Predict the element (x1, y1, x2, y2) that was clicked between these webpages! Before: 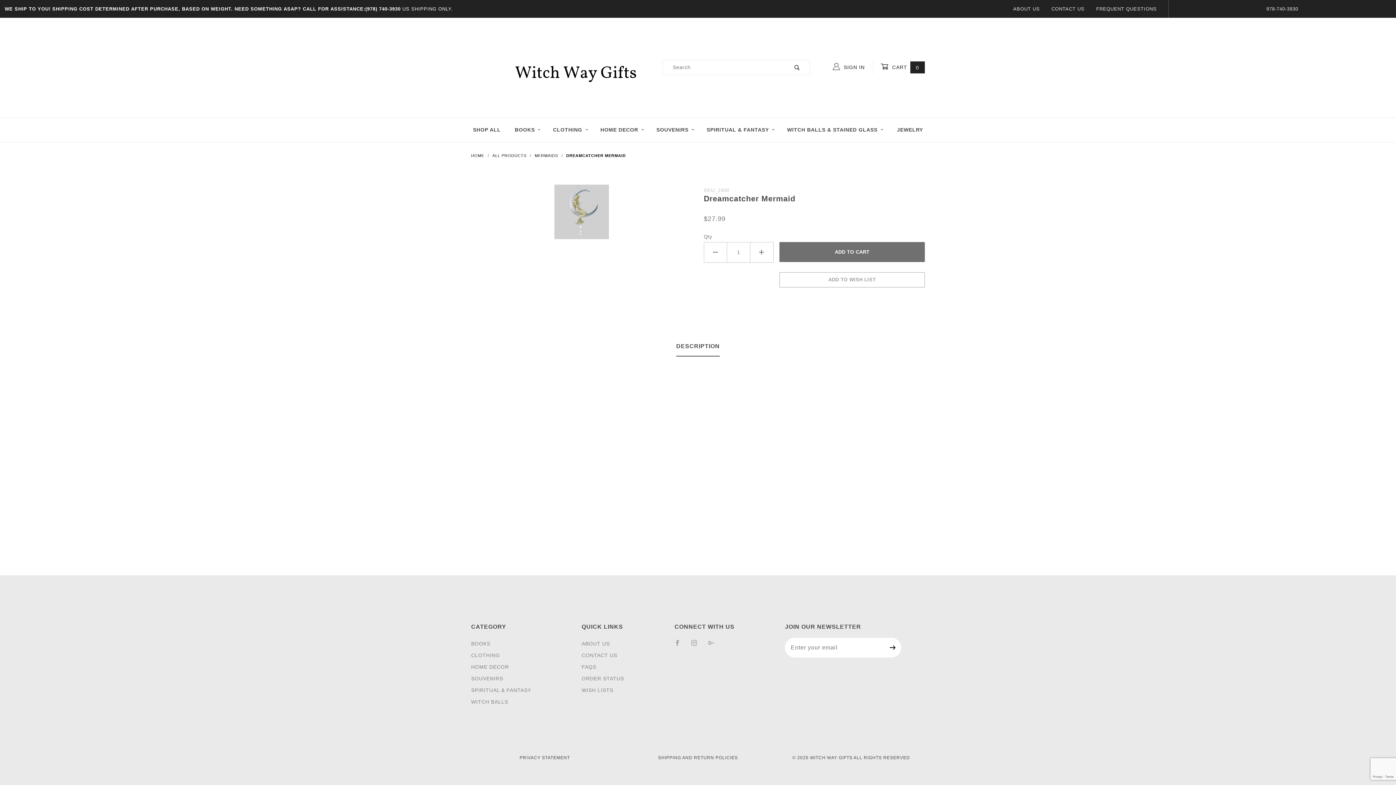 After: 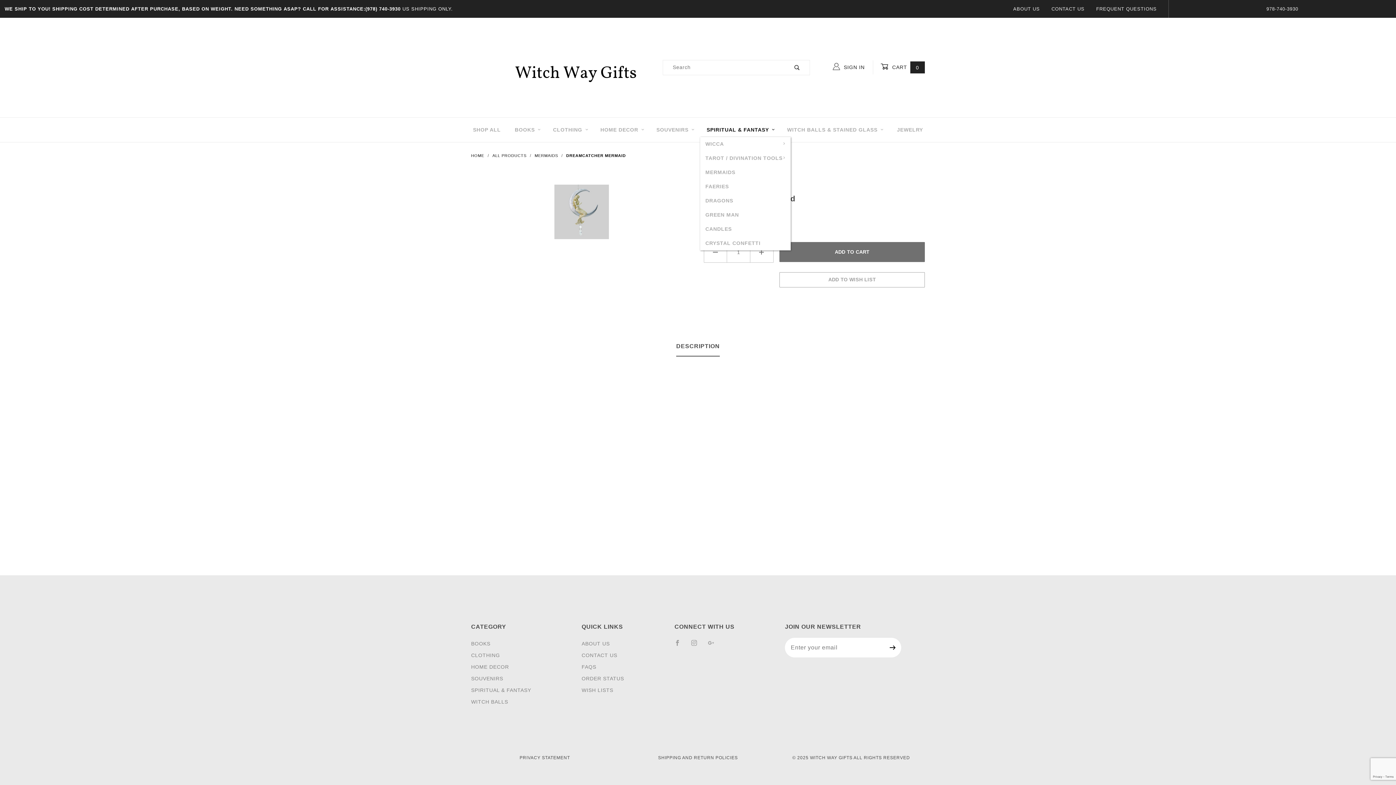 Action: label: SPIRITUAL & FANTASY bbox: (700, 122, 780, 137)